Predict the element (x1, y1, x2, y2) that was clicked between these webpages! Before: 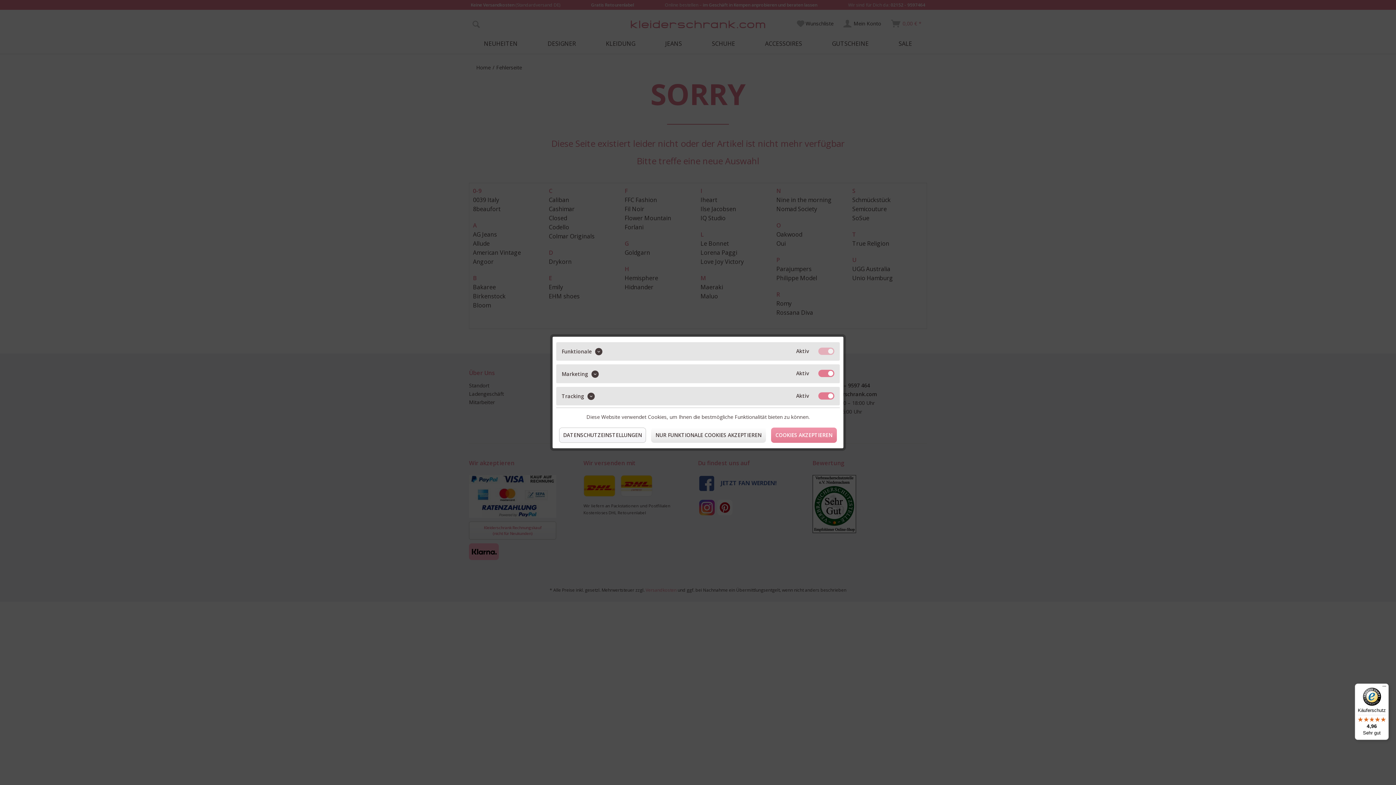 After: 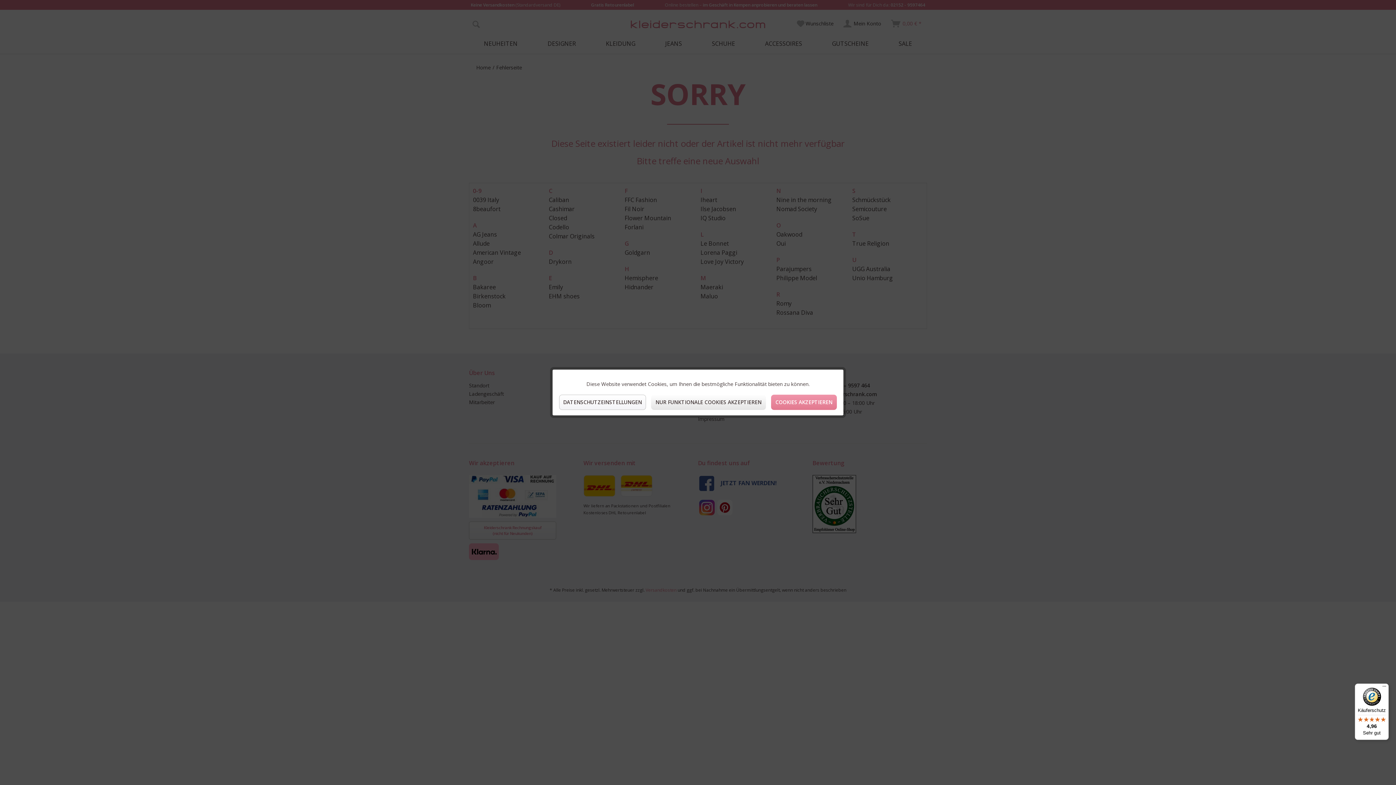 Action: bbox: (559, 427, 646, 443) label: DATENSCHUTZEINSTELLUNGEN